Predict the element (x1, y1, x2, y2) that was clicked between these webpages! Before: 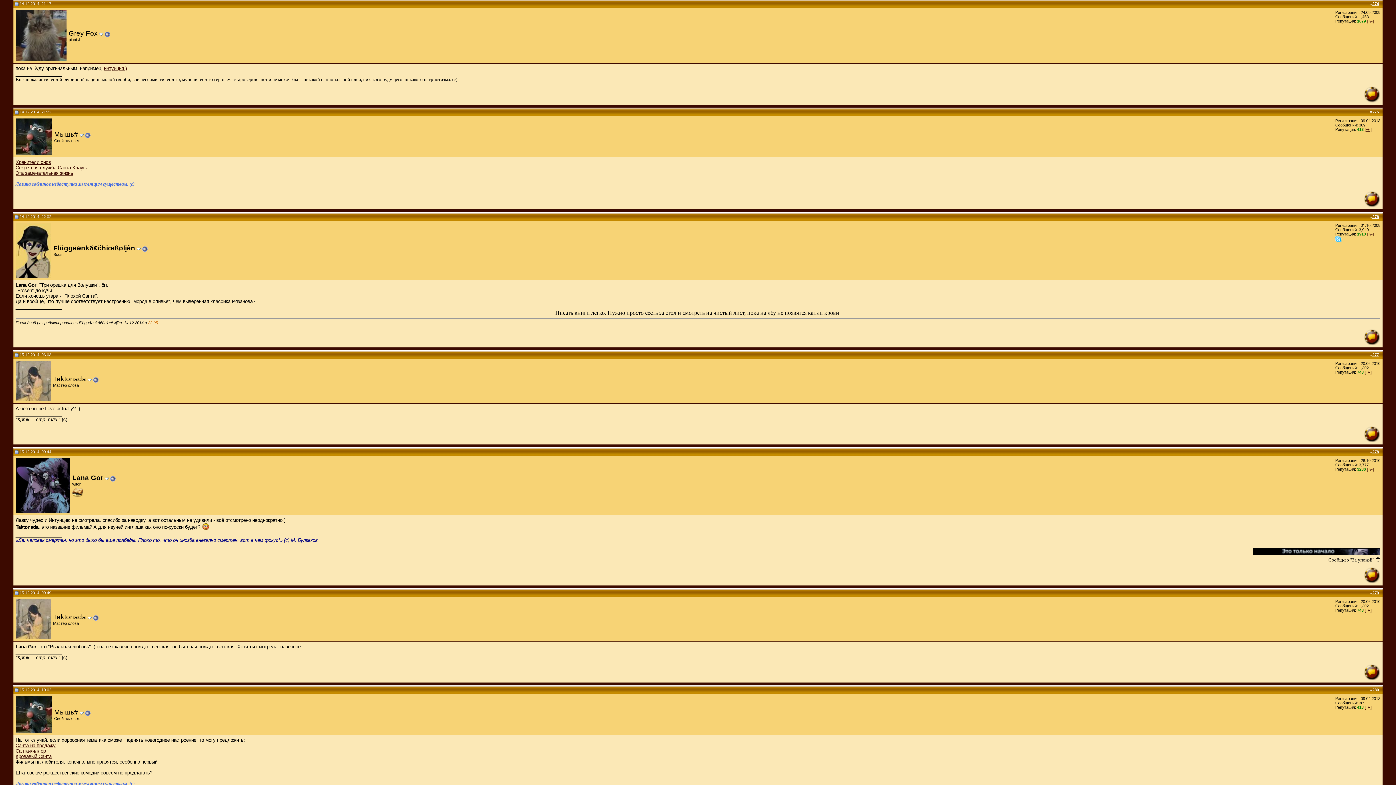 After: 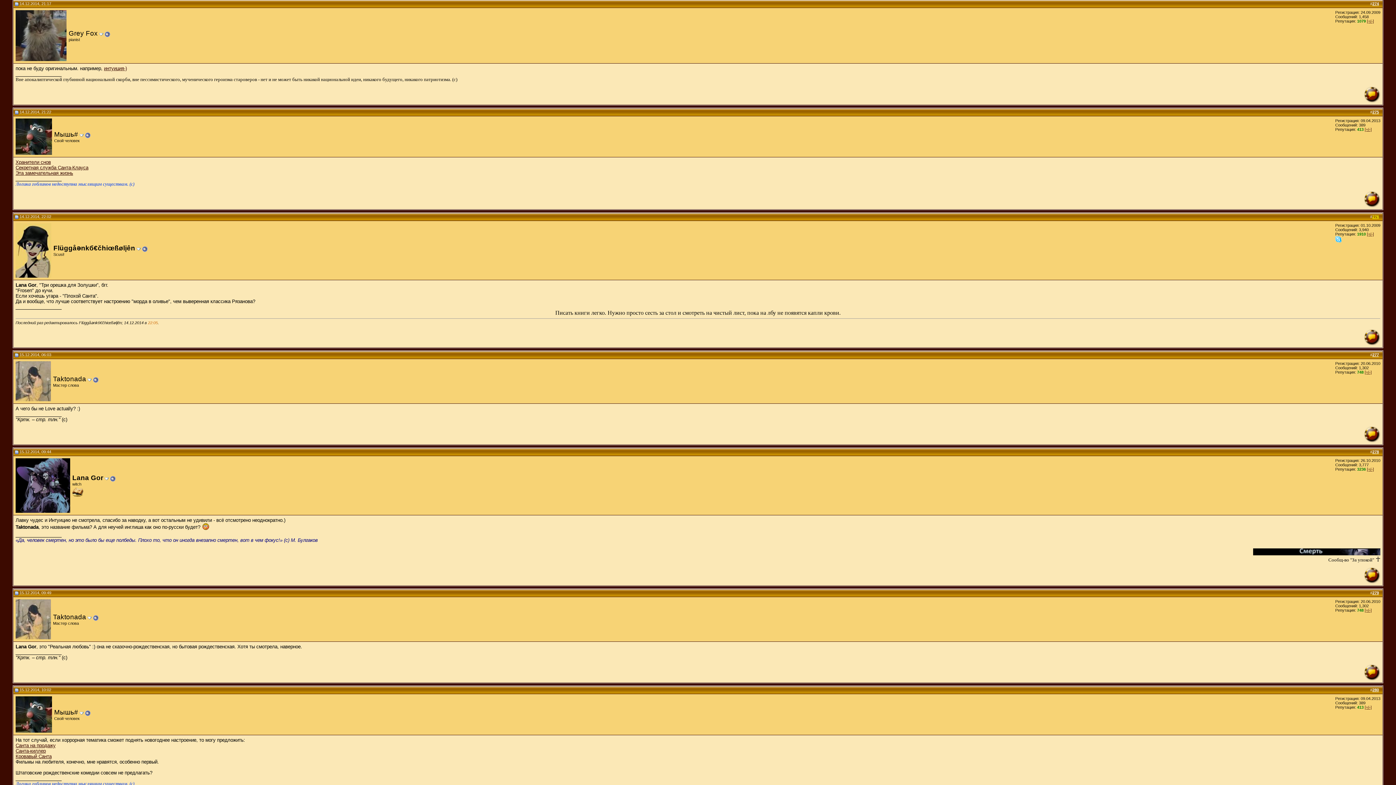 Action: label: 276 bbox: (1372, 214, 1379, 218)